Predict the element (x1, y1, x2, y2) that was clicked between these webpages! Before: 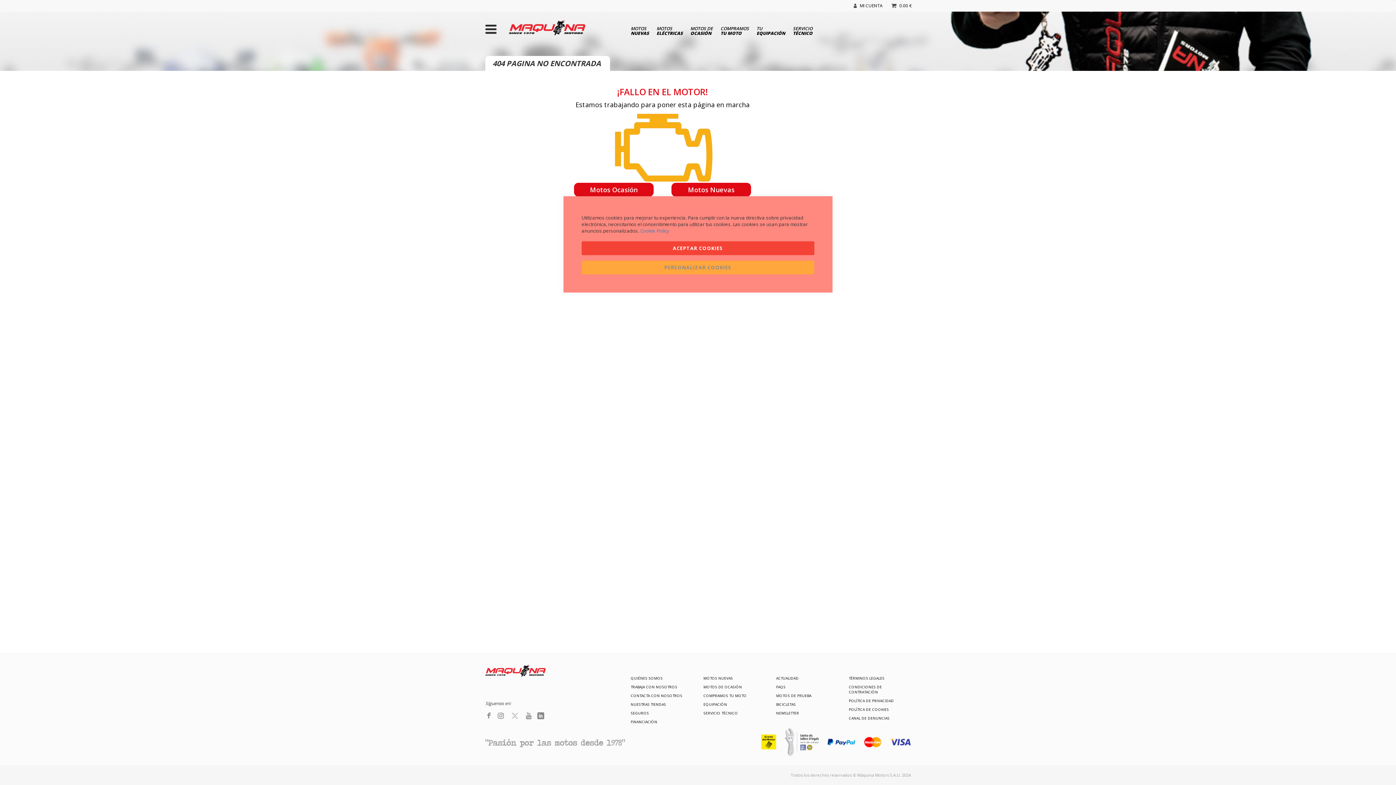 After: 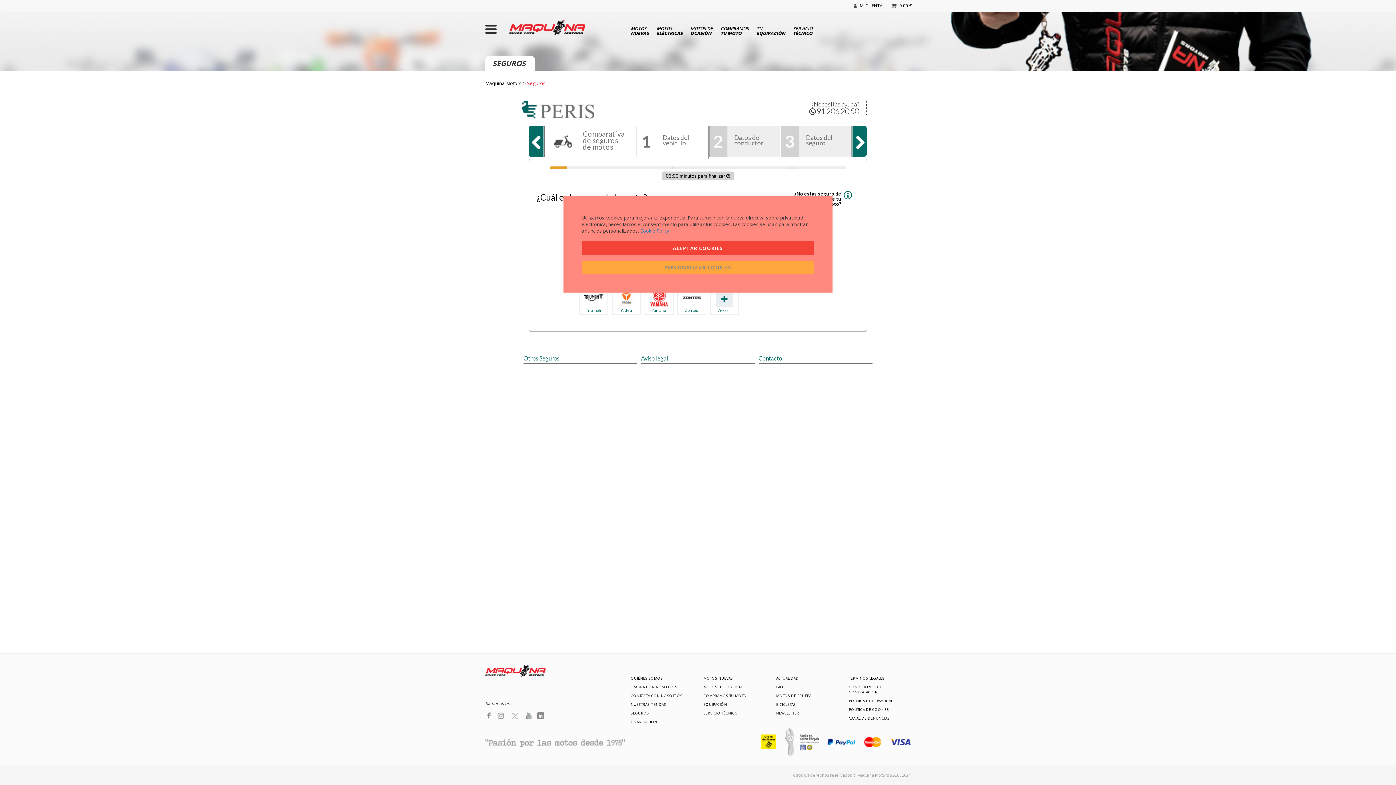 Action: bbox: (630, 710, 649, 716) label: SEGUROS